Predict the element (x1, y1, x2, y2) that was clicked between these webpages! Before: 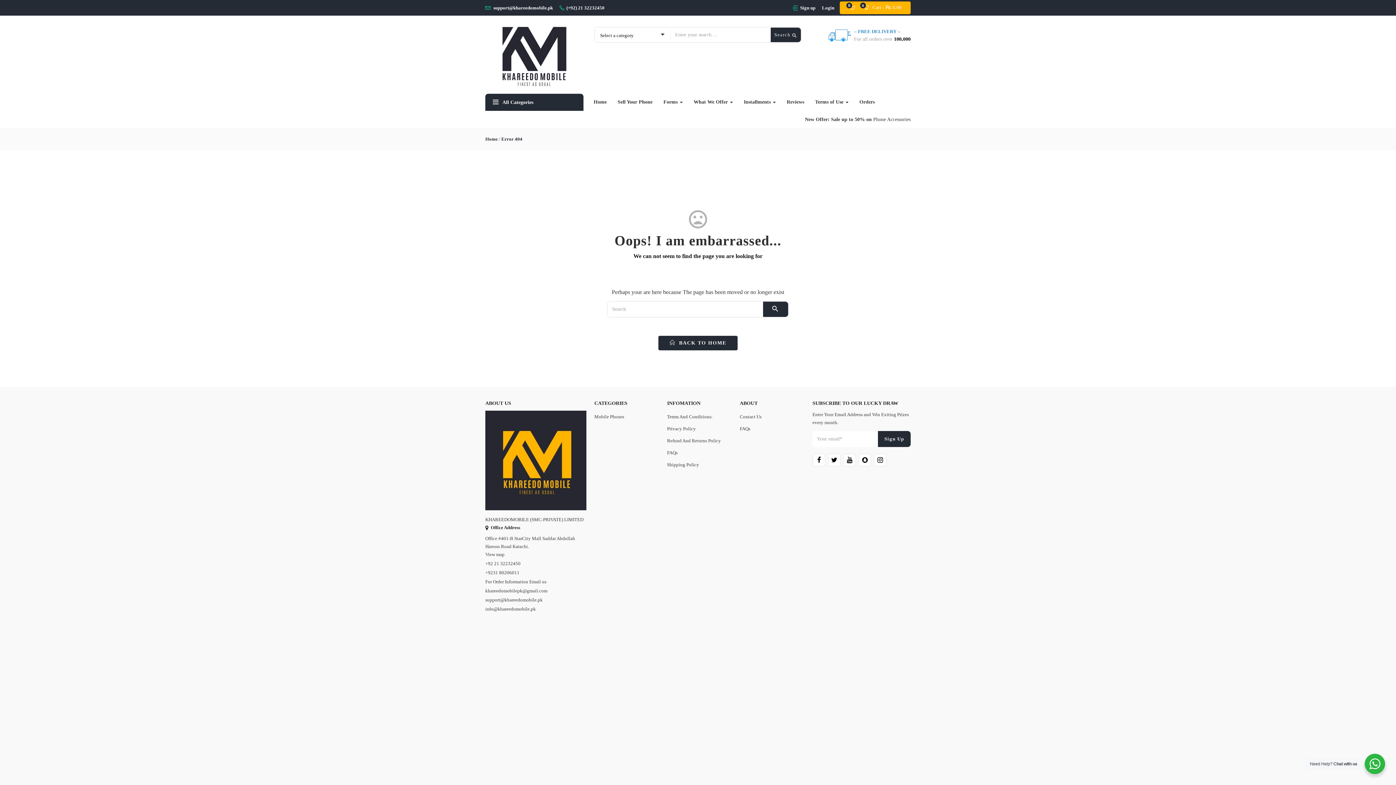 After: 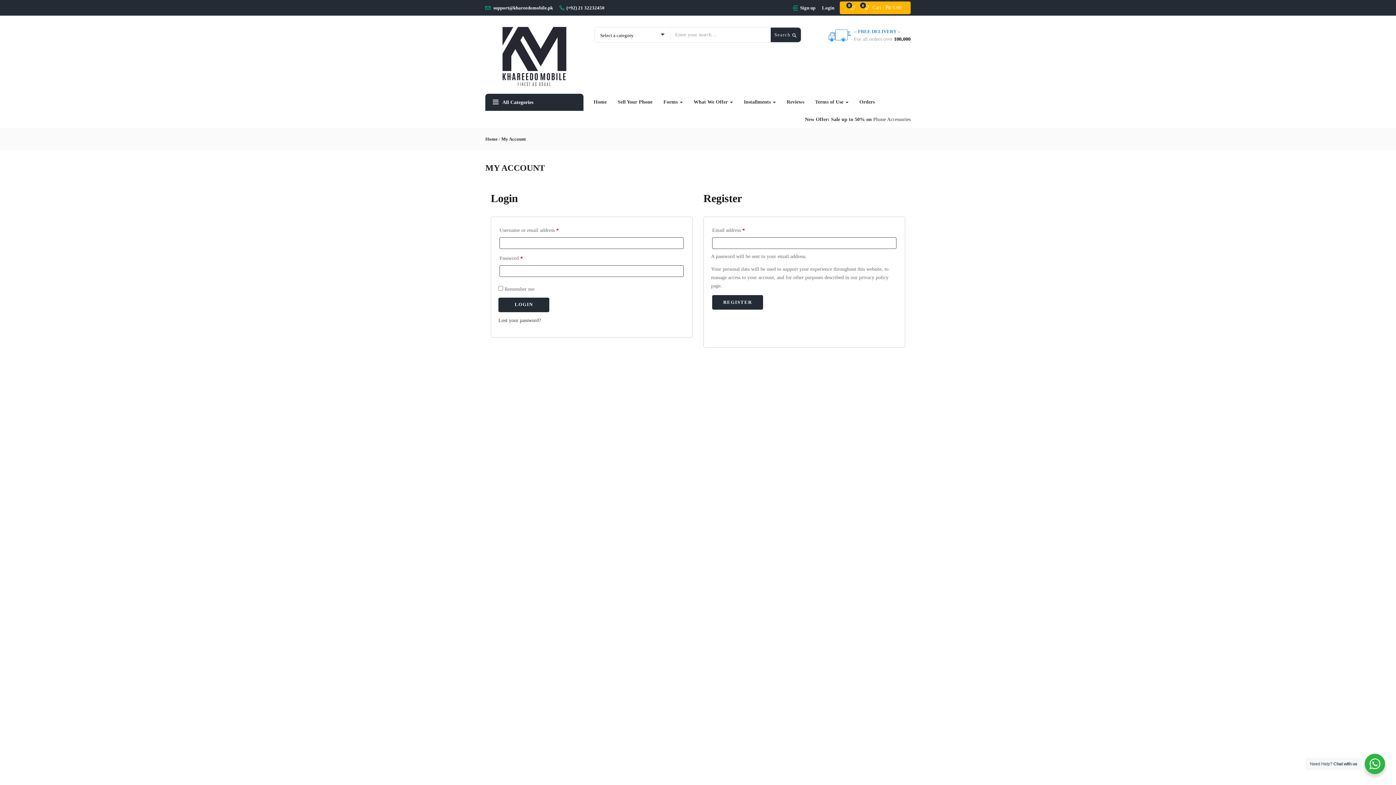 Action: bbox: (822, 5, 834, 10) label: Login